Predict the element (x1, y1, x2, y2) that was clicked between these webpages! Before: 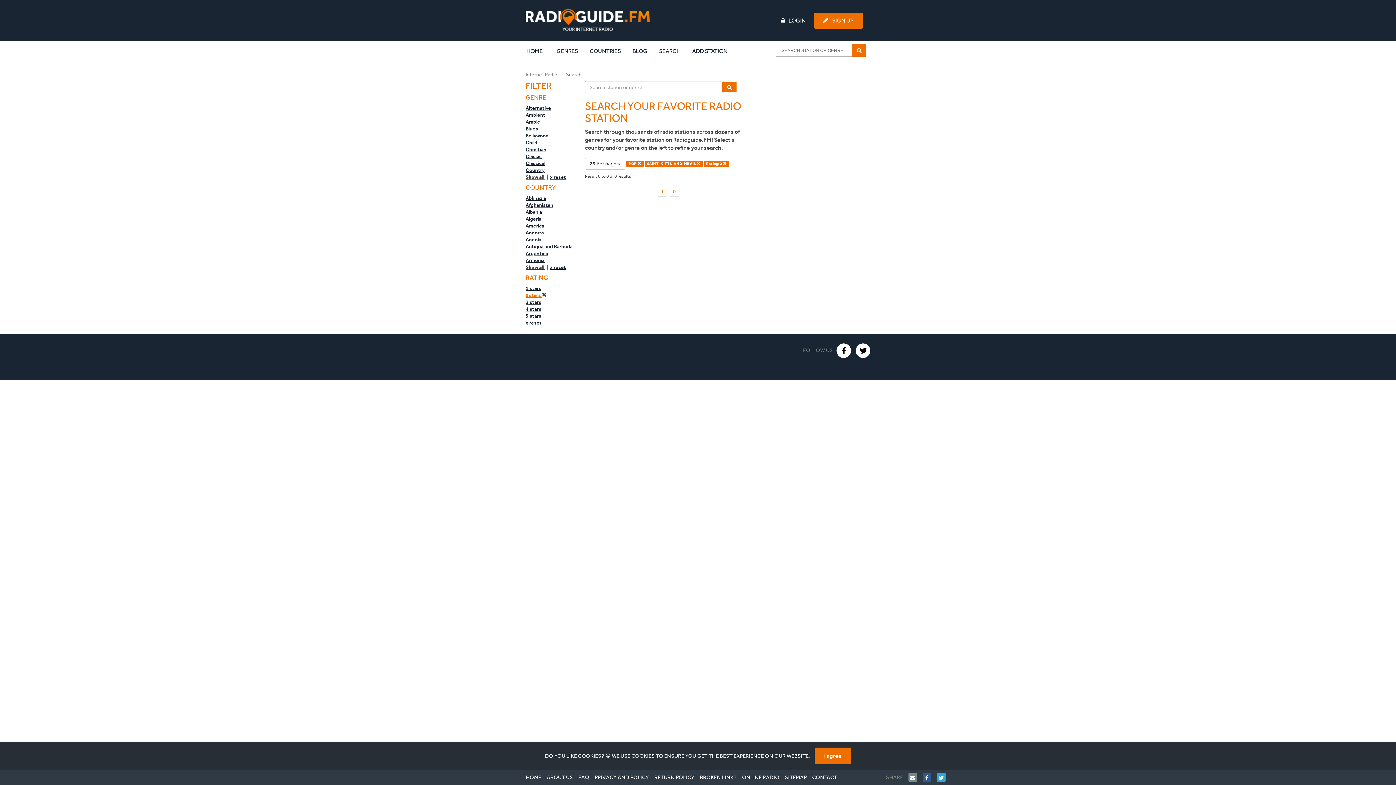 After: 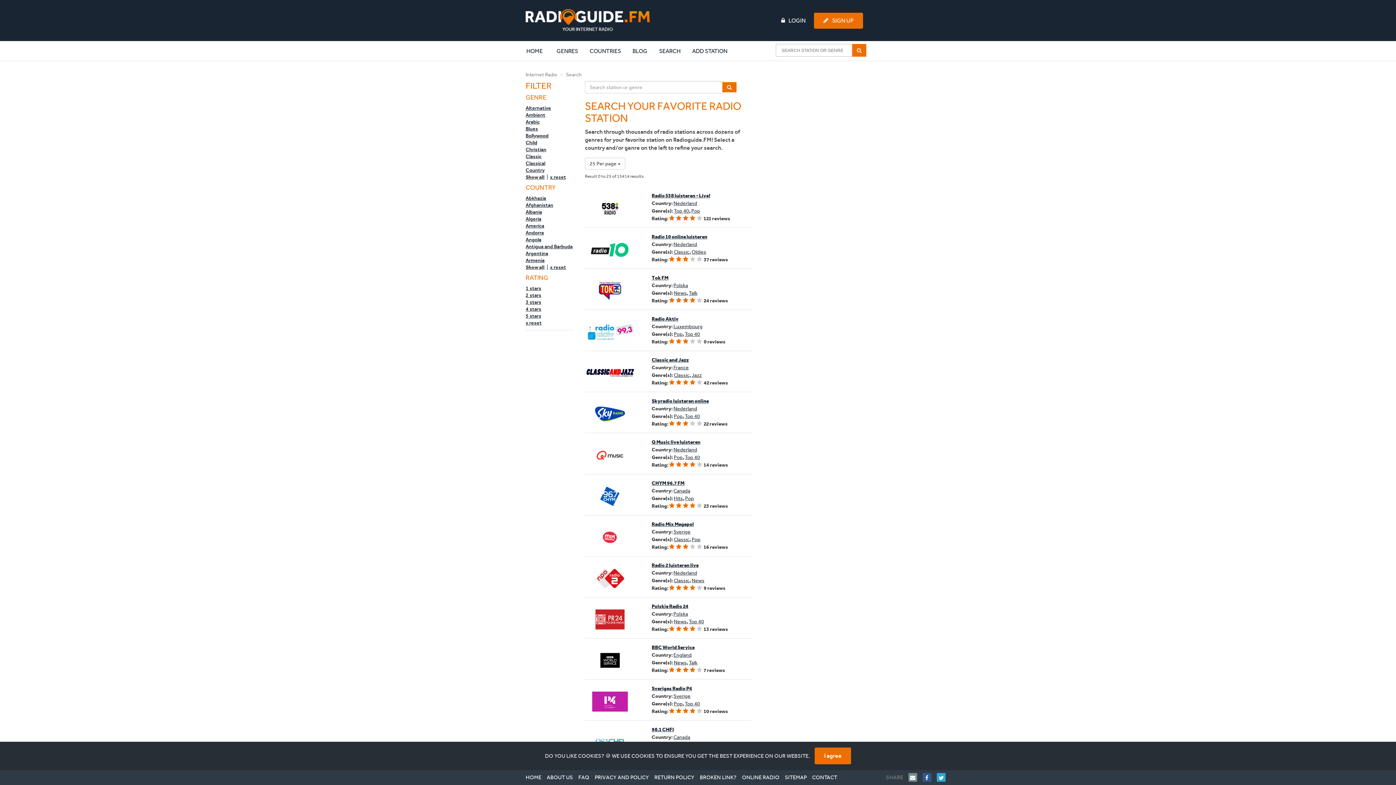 Action: bbox: (722, 82, 736, 92)